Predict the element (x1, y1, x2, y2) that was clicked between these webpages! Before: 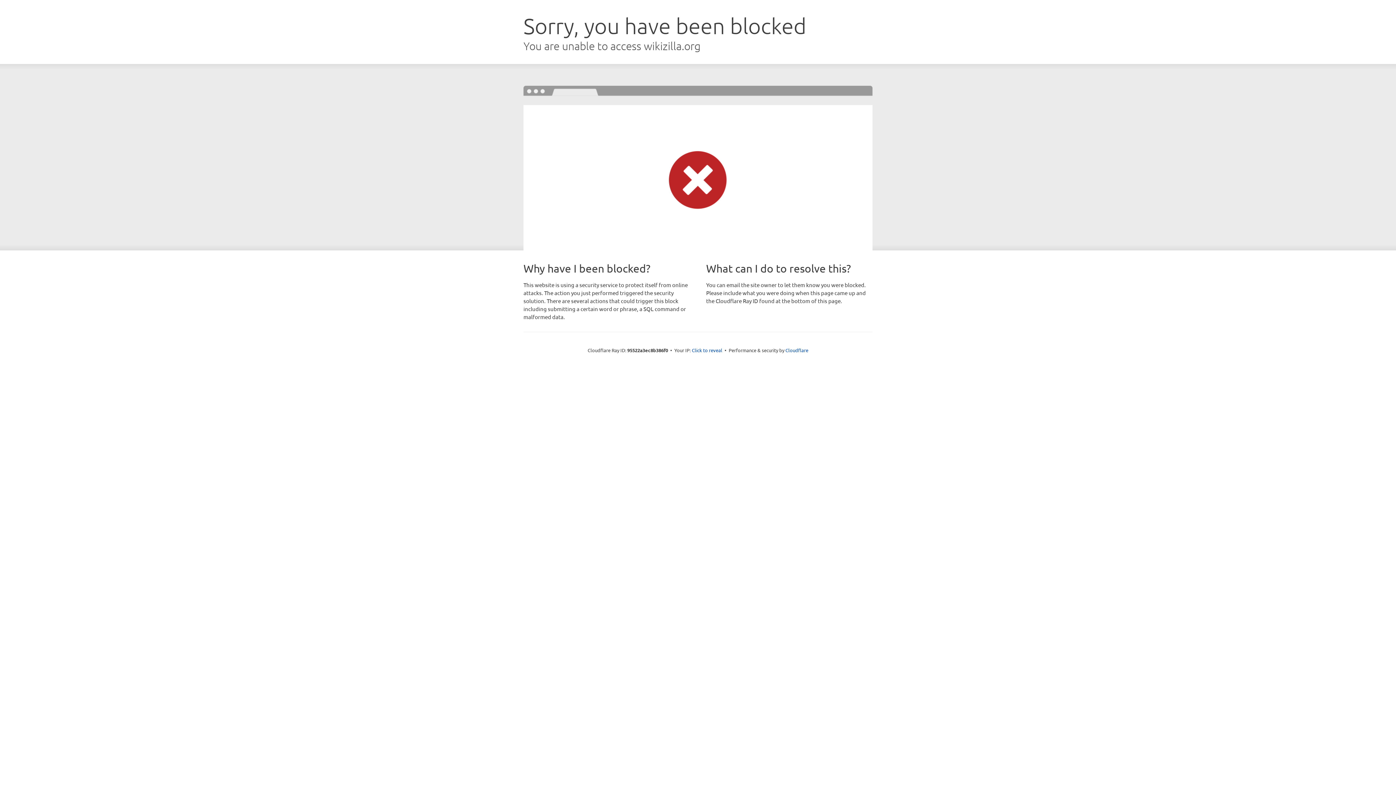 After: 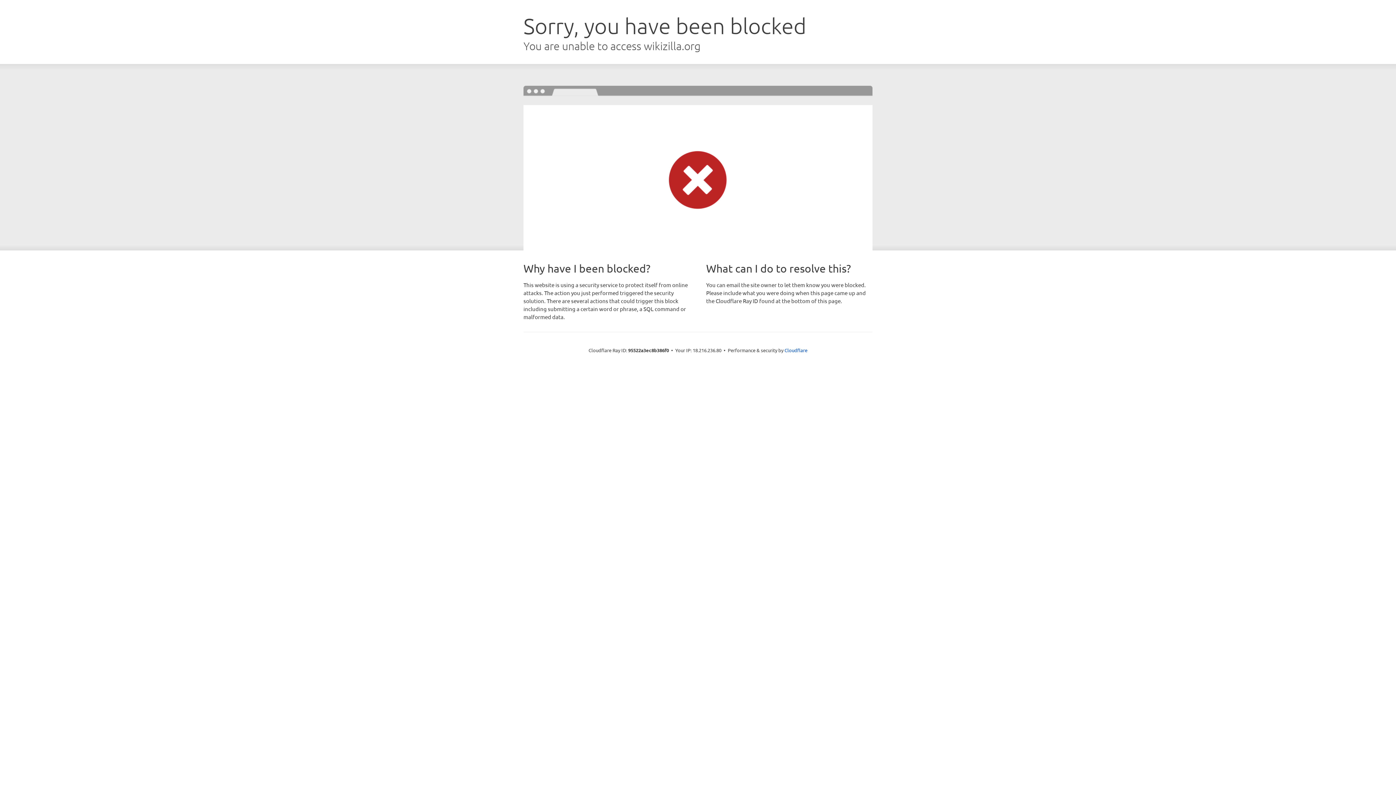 Action: label: Click to reveal bbox: (692, 346, 722, 353)